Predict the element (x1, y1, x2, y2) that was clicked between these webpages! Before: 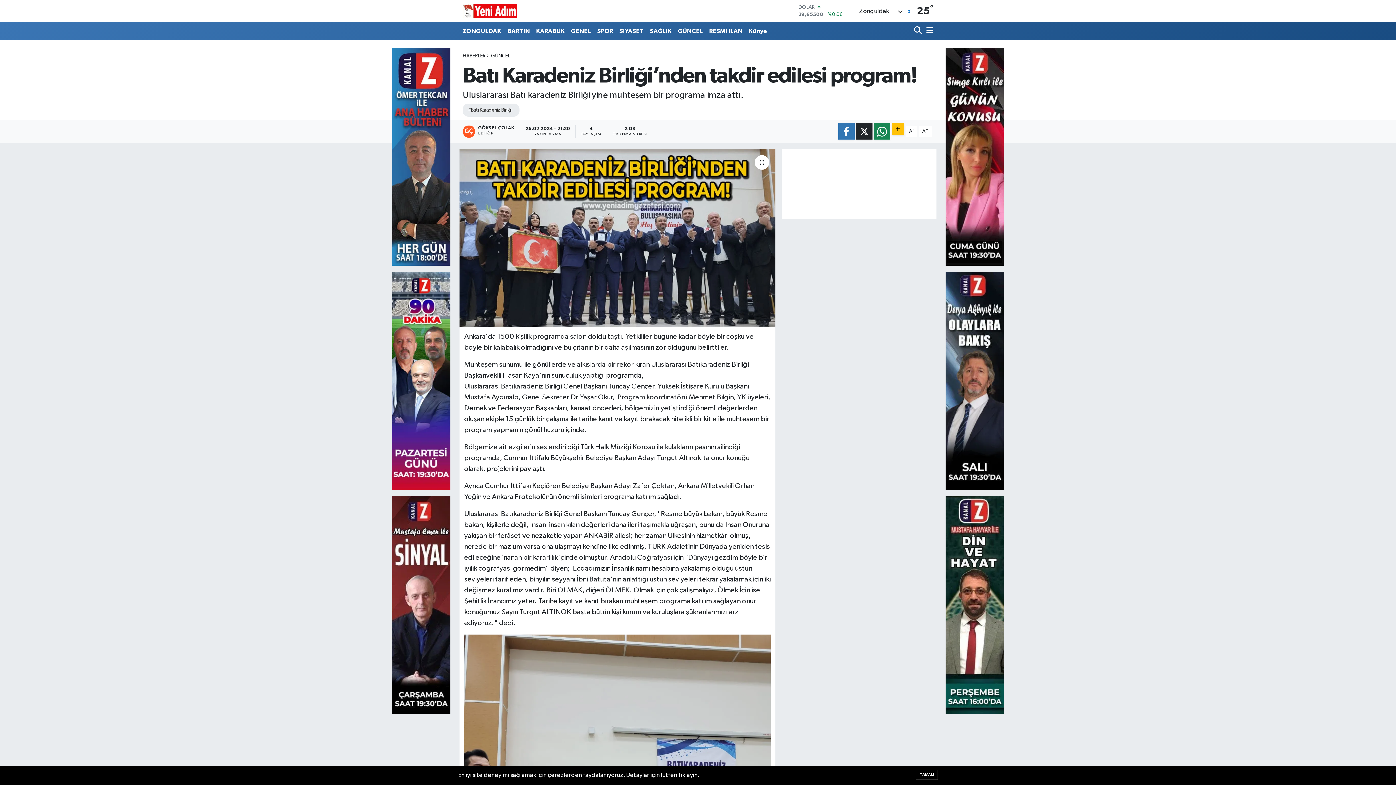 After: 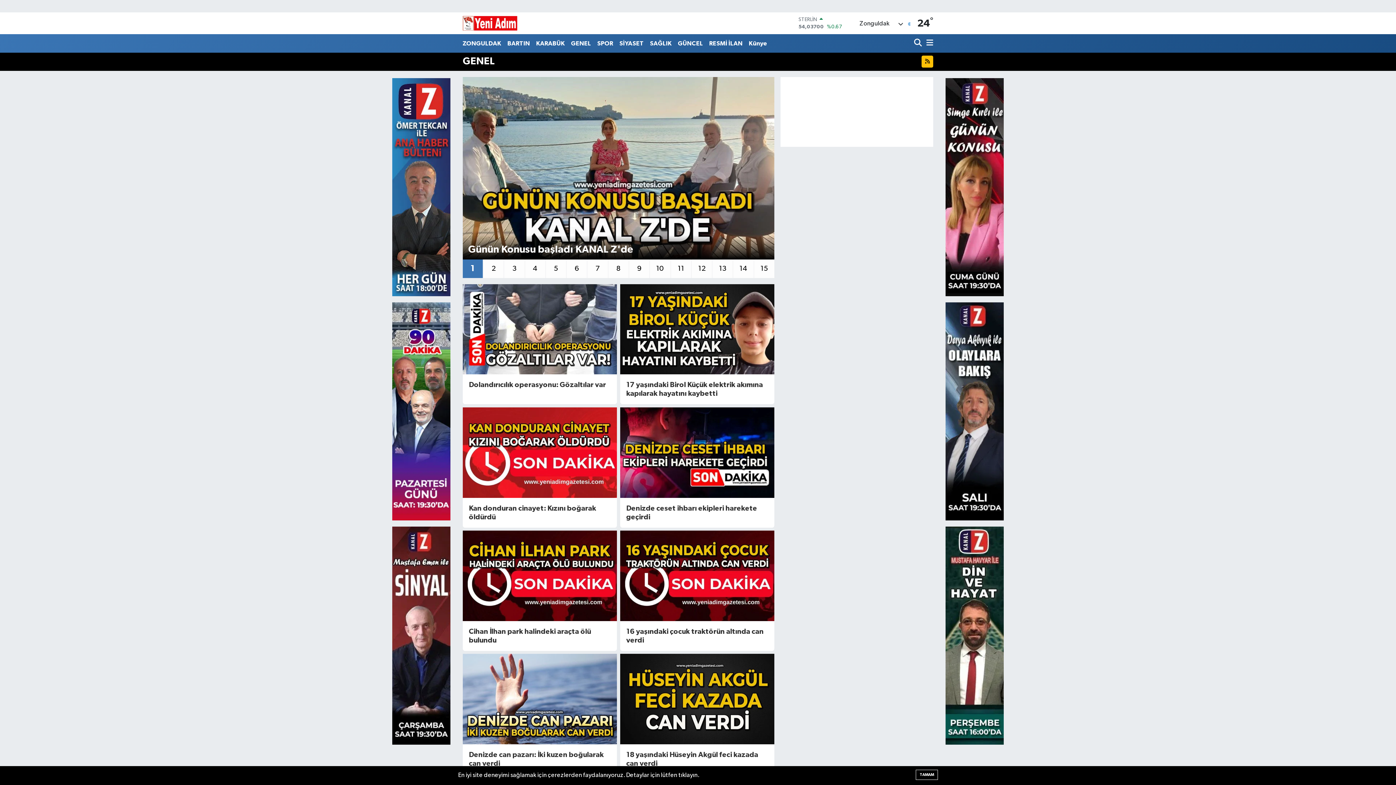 Action: bbox: (568, 23, 594, 38) label: GENEL